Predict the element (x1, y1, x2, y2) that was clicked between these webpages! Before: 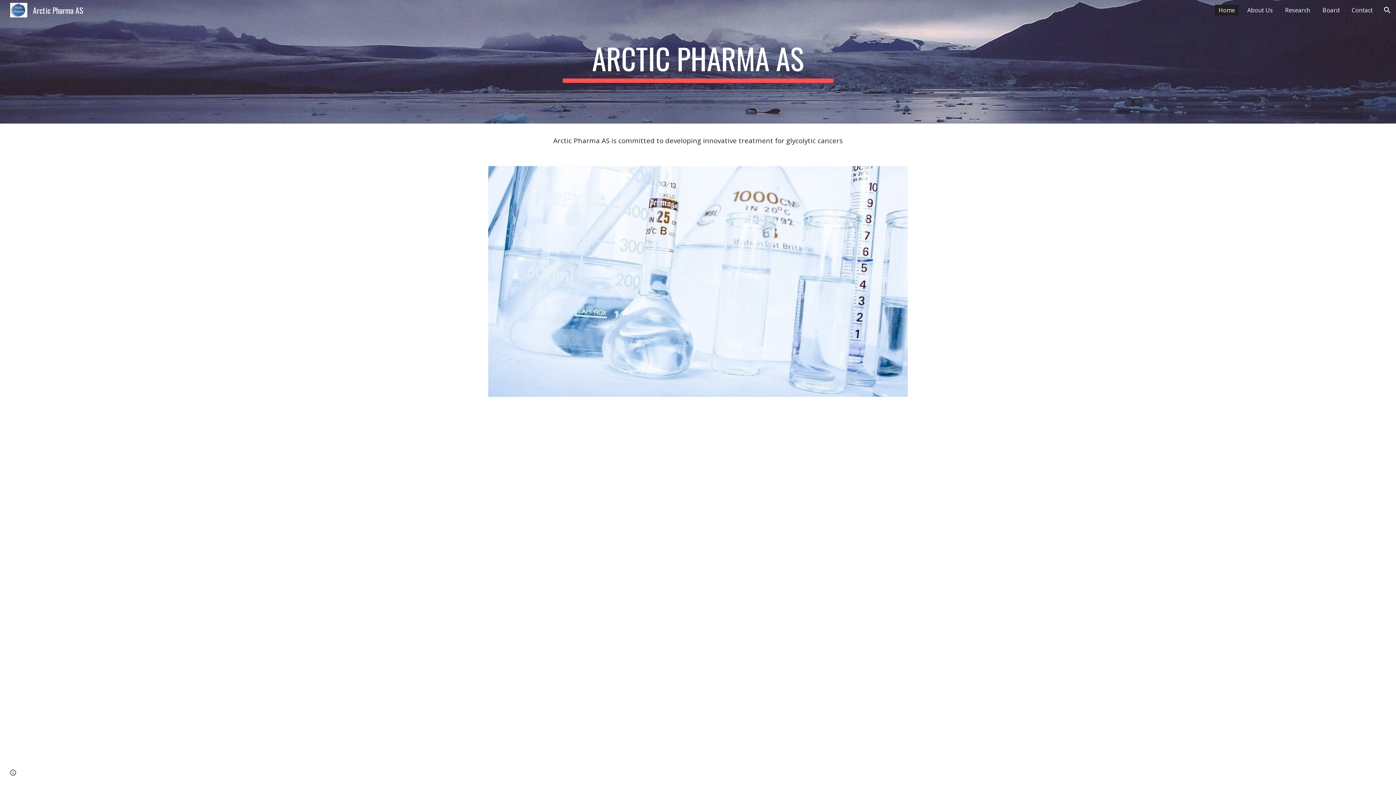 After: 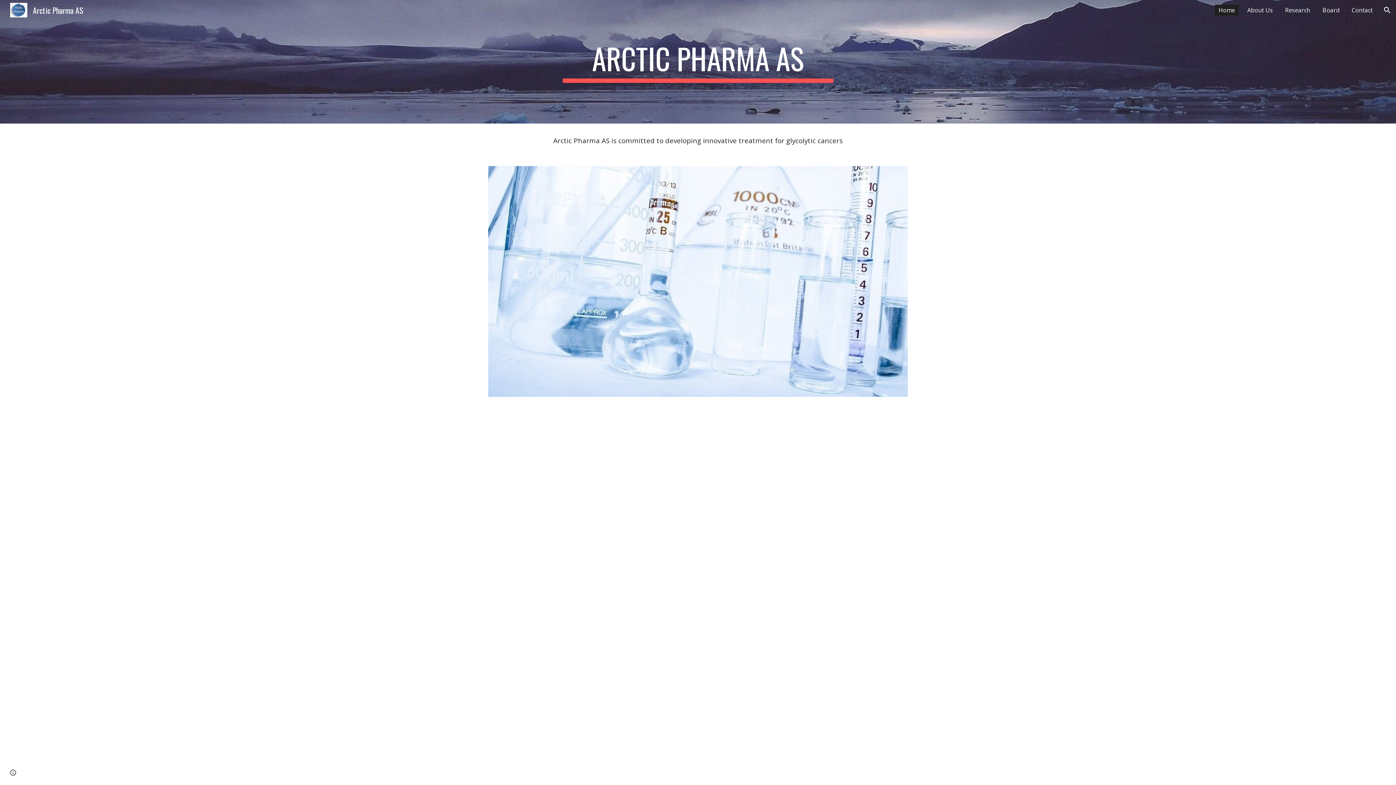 Action: bbox: (1215, 4, 1238, 15) label: Home